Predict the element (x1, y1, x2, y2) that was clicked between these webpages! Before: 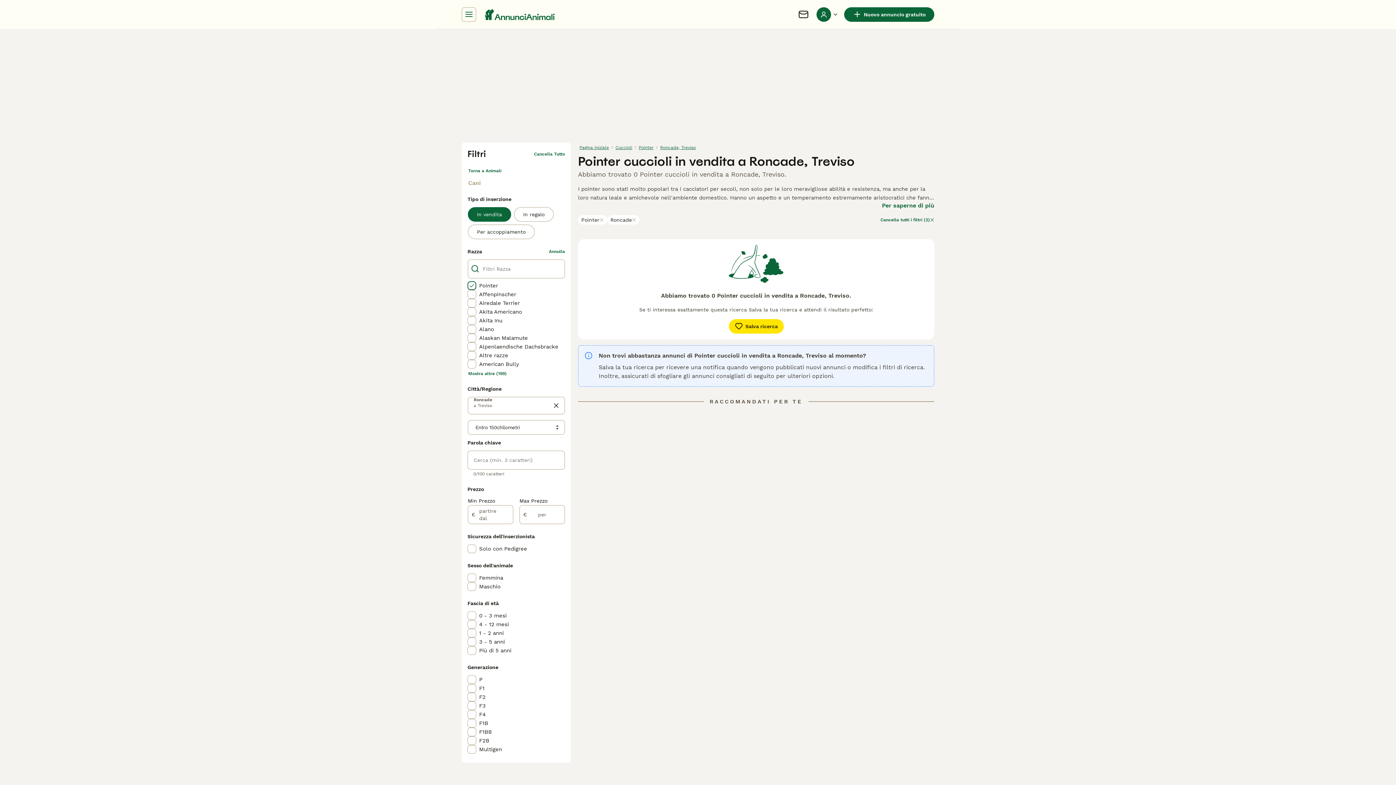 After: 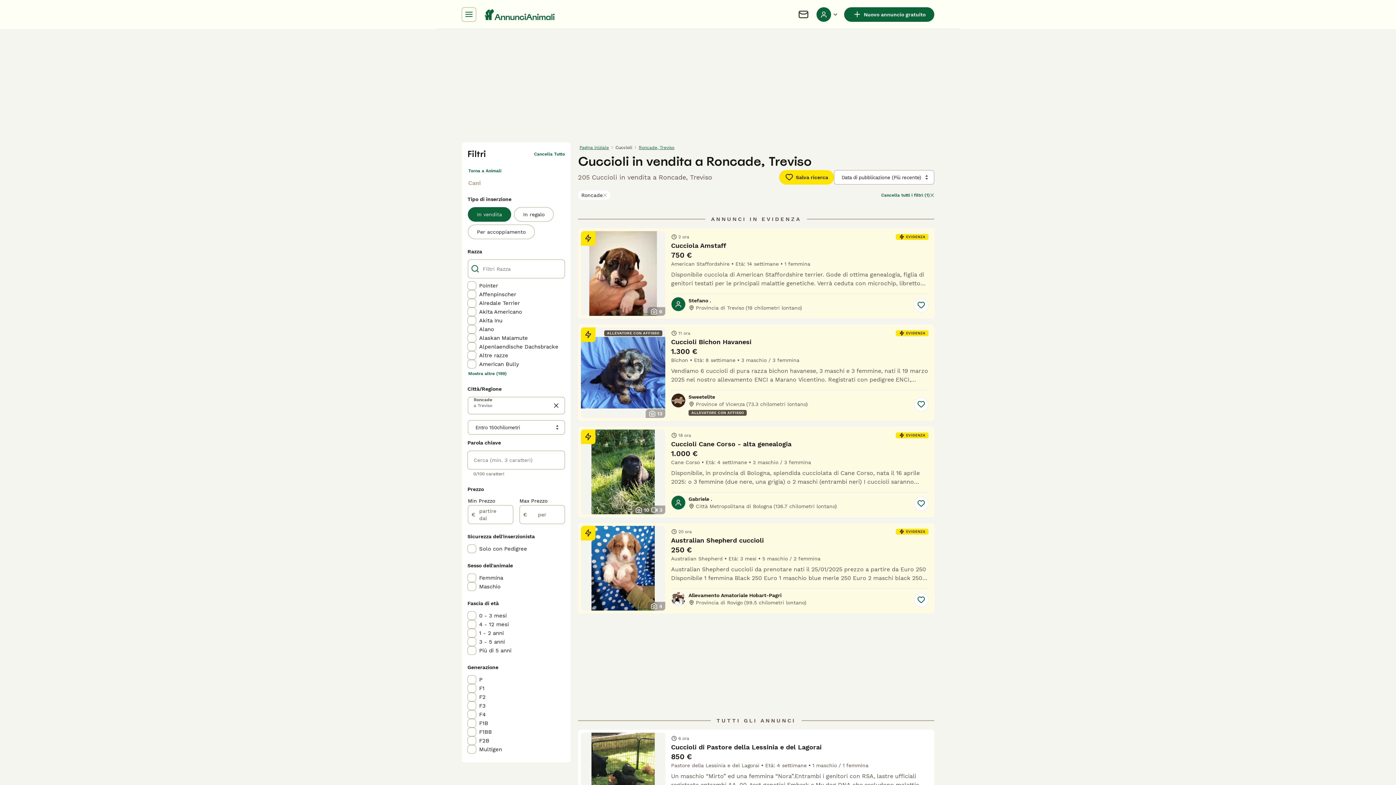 Action: label: Cuccioli bbox: (614, 142, 633, 152)